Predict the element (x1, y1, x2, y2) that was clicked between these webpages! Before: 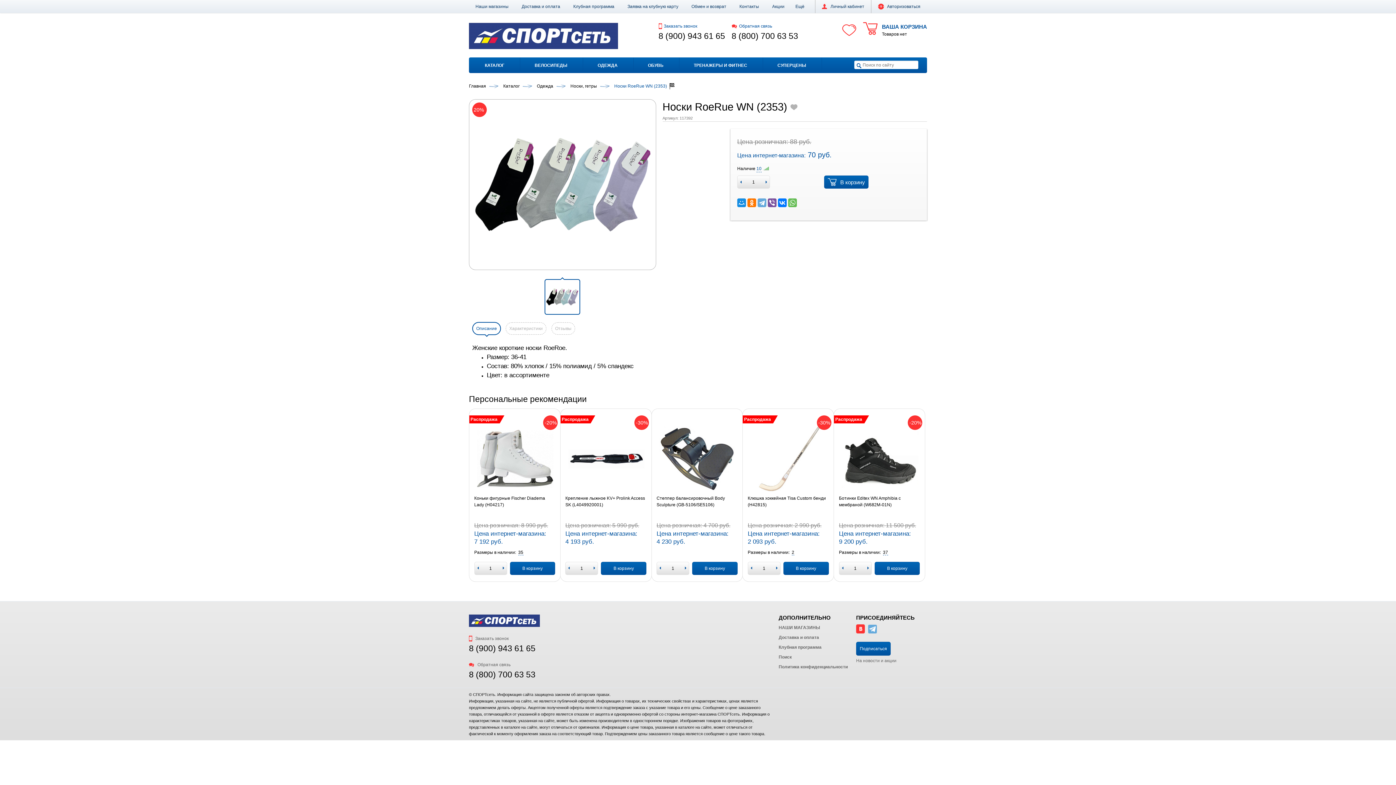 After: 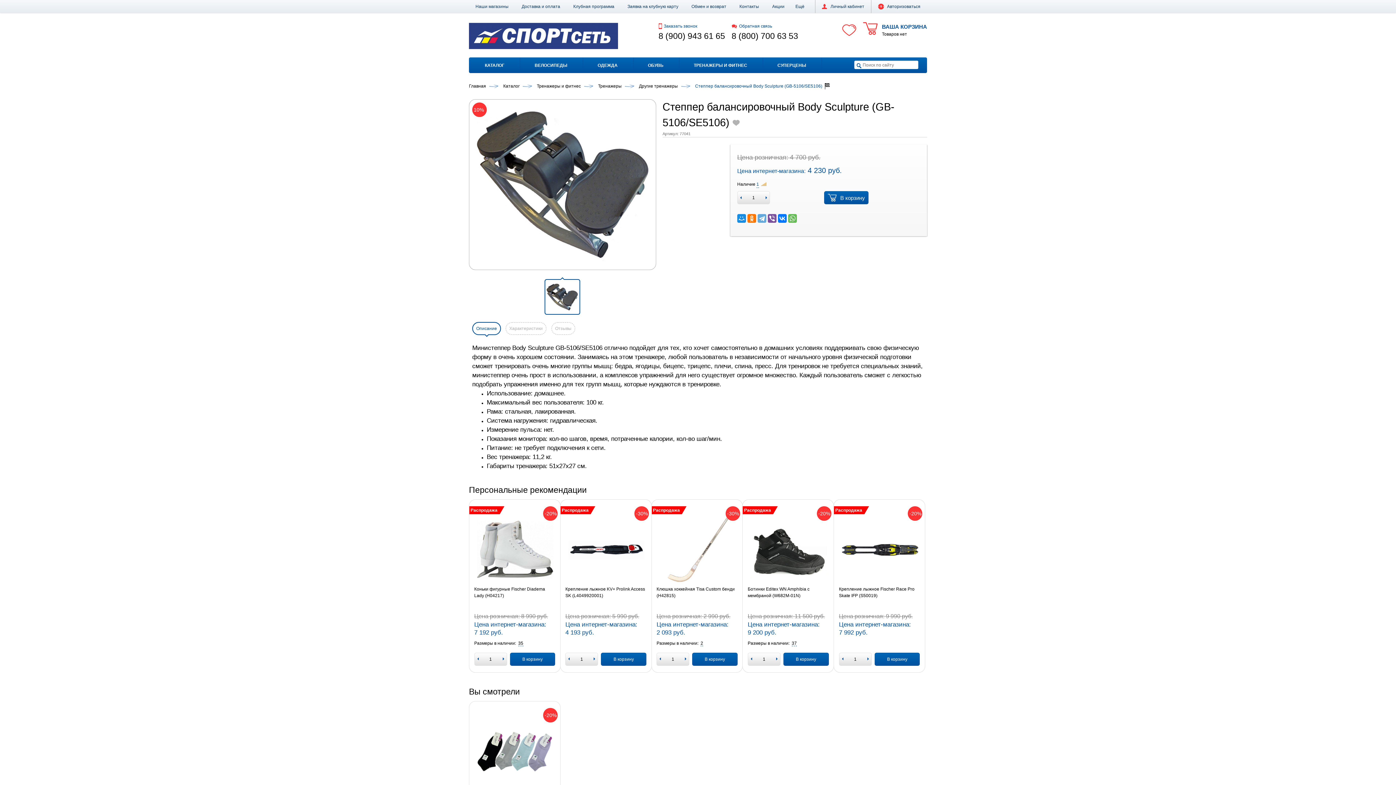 Action: bbox: (656, 495, 737, 508) label: Степпер балансировочный Body Sculpture (GB-5106/SE5106)